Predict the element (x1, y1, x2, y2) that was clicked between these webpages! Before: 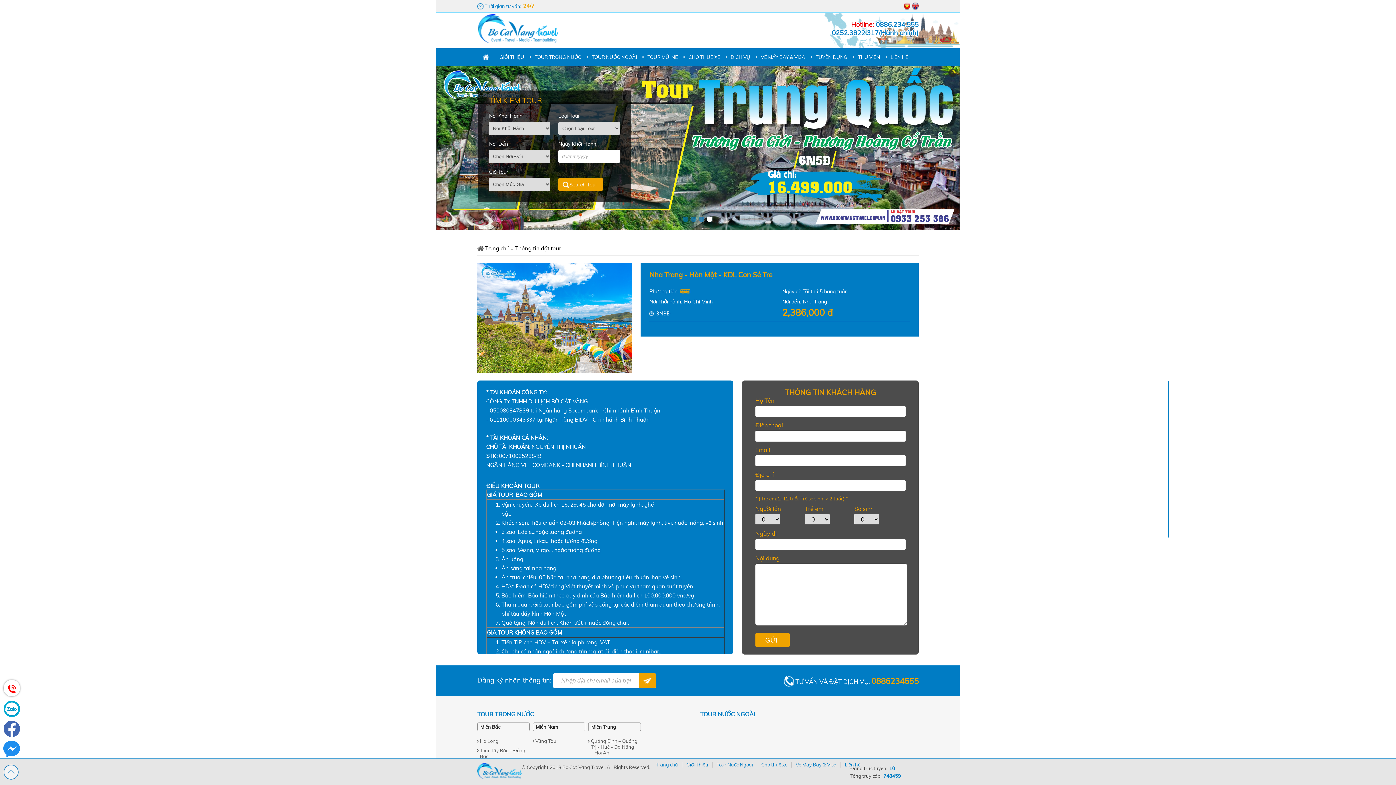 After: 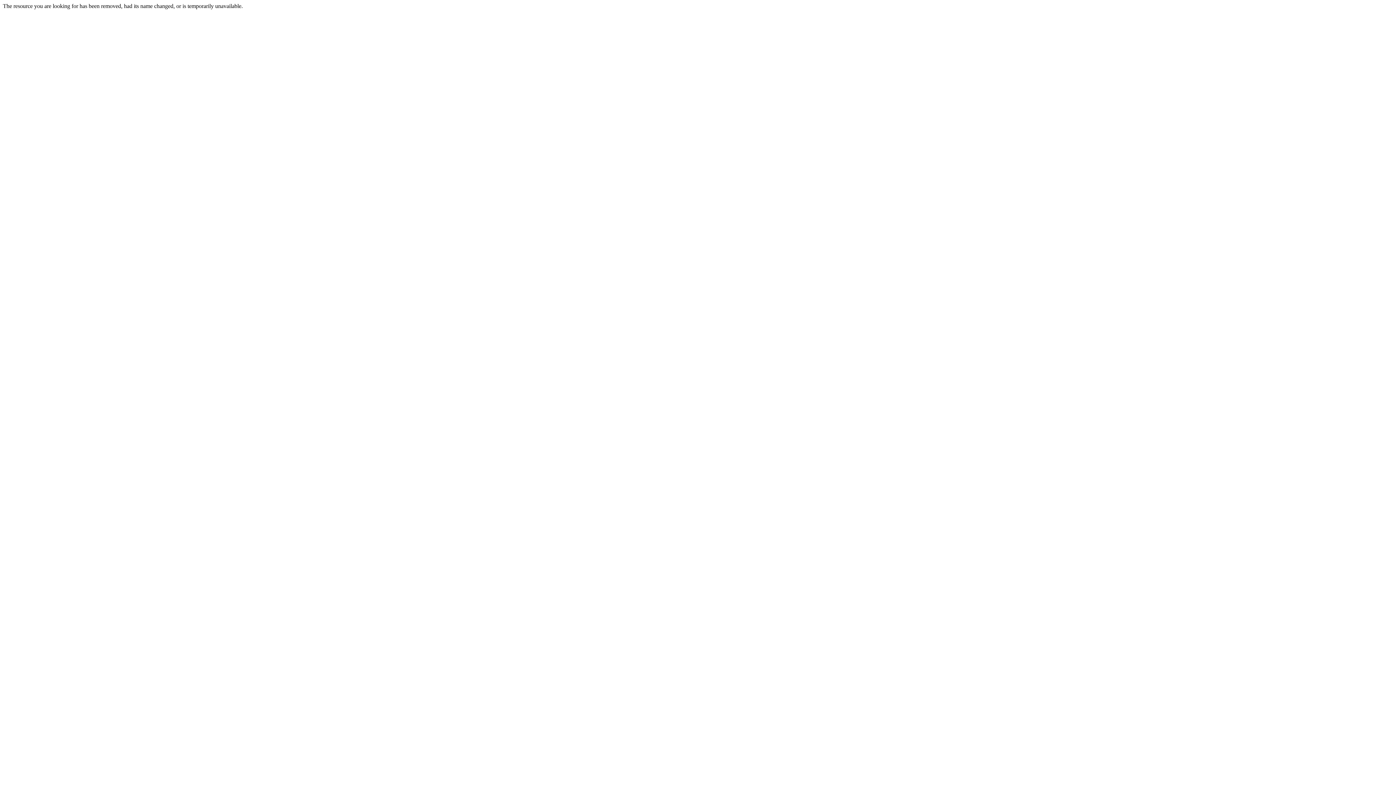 Action: bbox: (700, 711, 755, 718) label: TOUR NƯỚC NGOÀI